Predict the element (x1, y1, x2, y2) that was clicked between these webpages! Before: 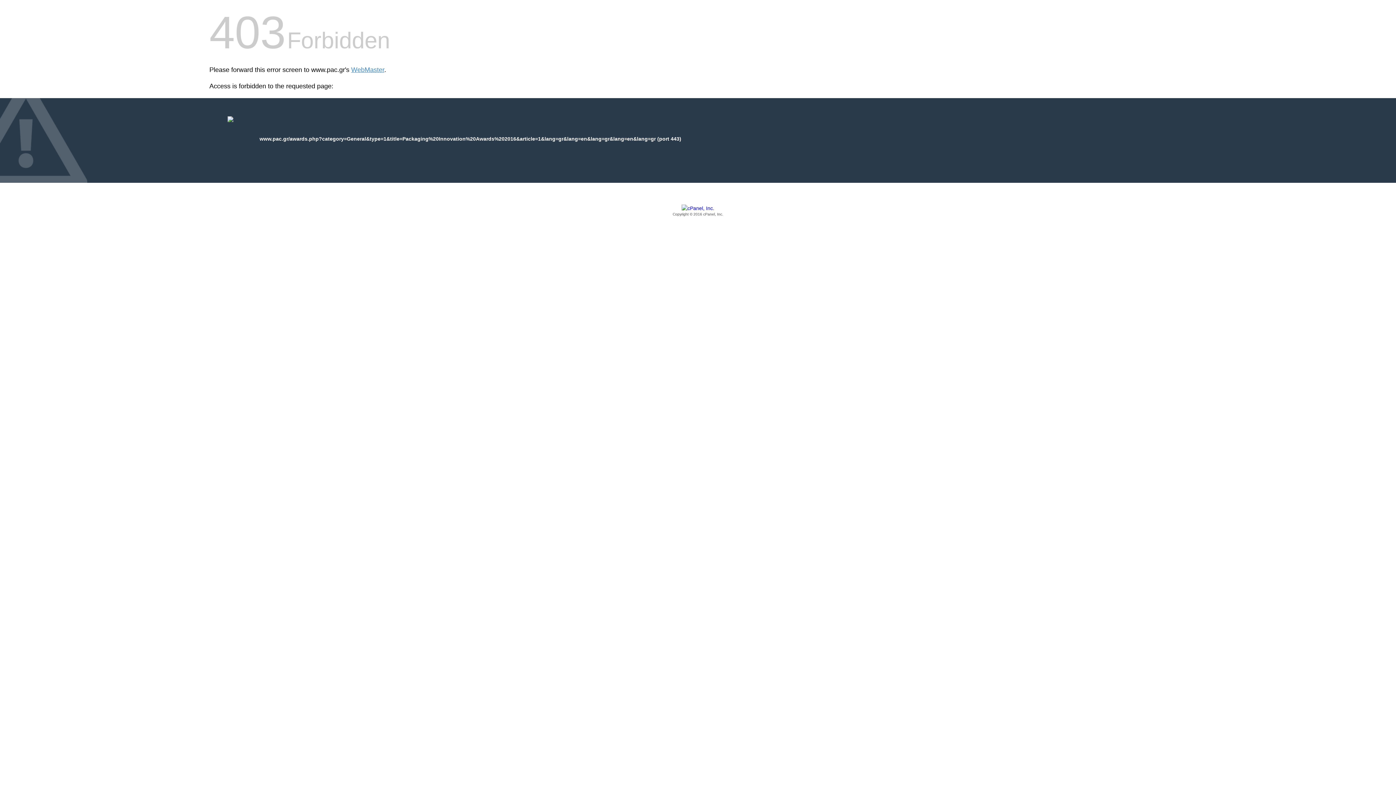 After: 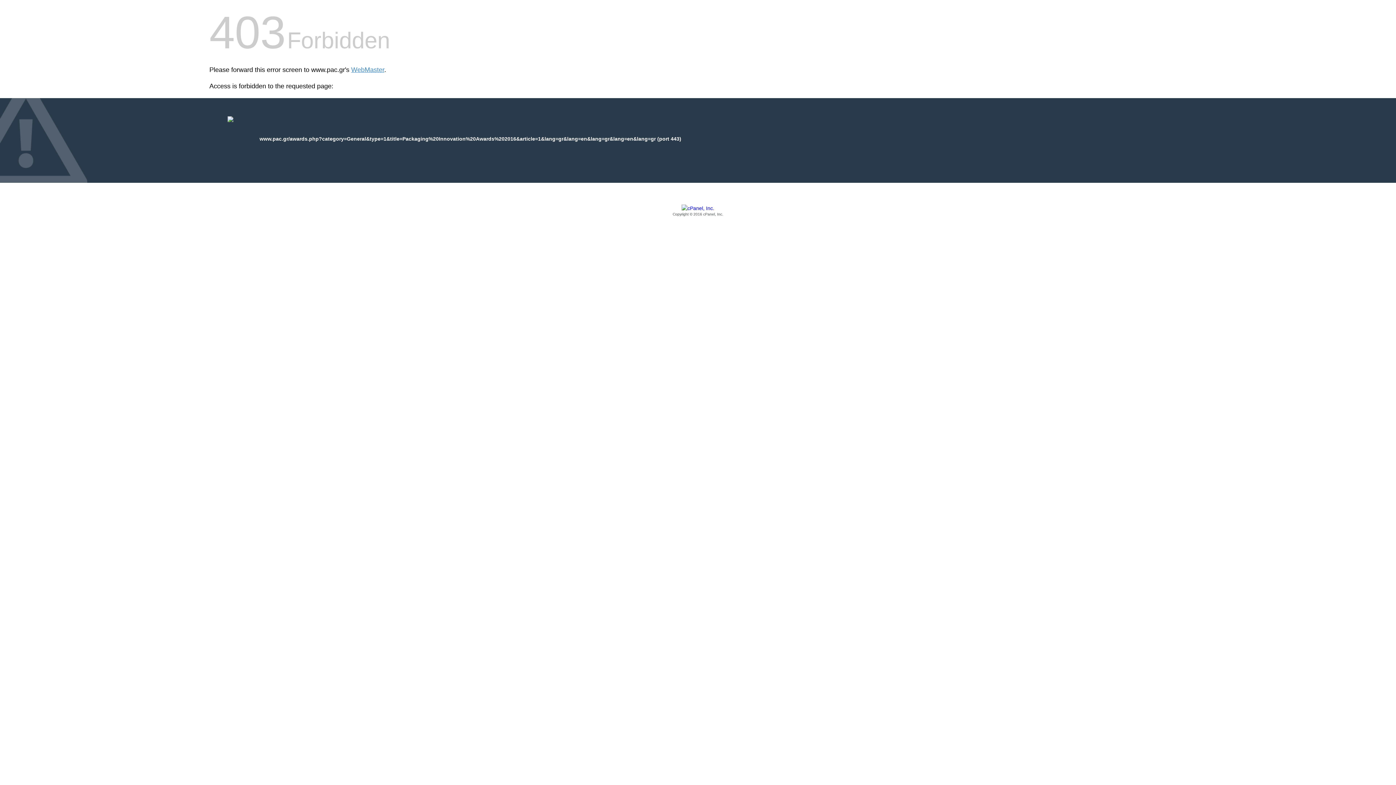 Action: bbox: (209, 205, 1186, 217) label: Copyright © 2016 cPanel, Inc.